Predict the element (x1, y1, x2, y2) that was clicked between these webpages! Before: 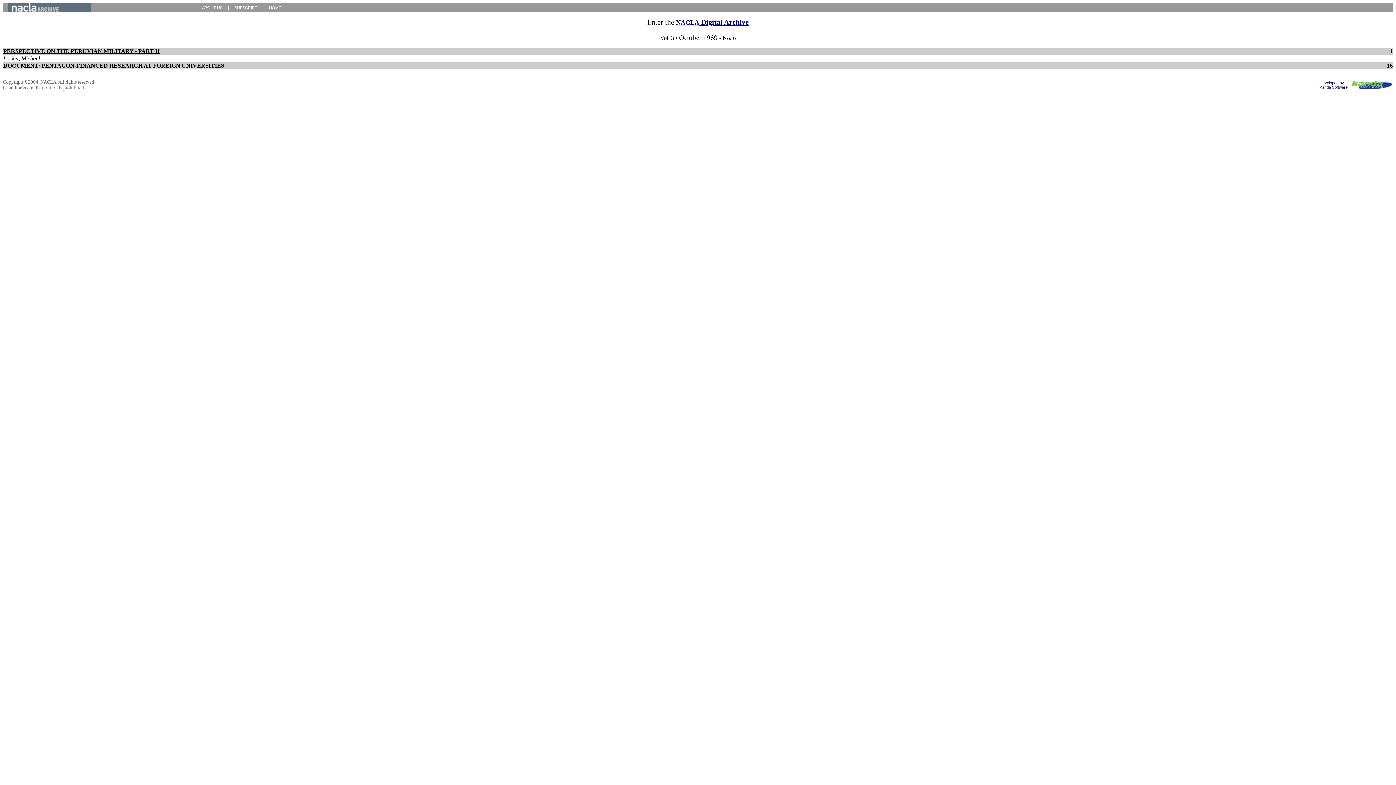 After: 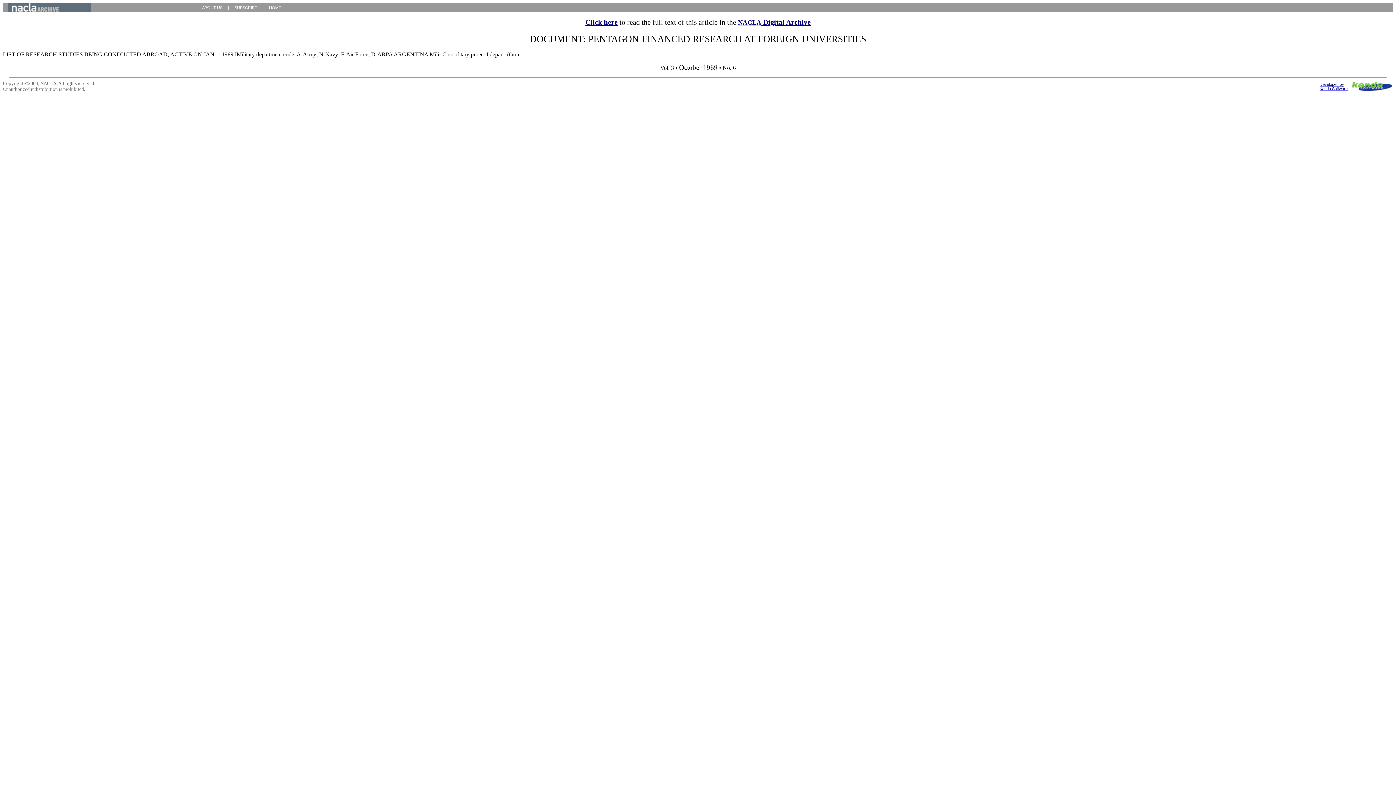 Action: bbox: (3, 62, 224, 68) label: DOCUMENT: PENTAGON-FINANCED RESEARCH AT FOREIGN UNIVERSITIES